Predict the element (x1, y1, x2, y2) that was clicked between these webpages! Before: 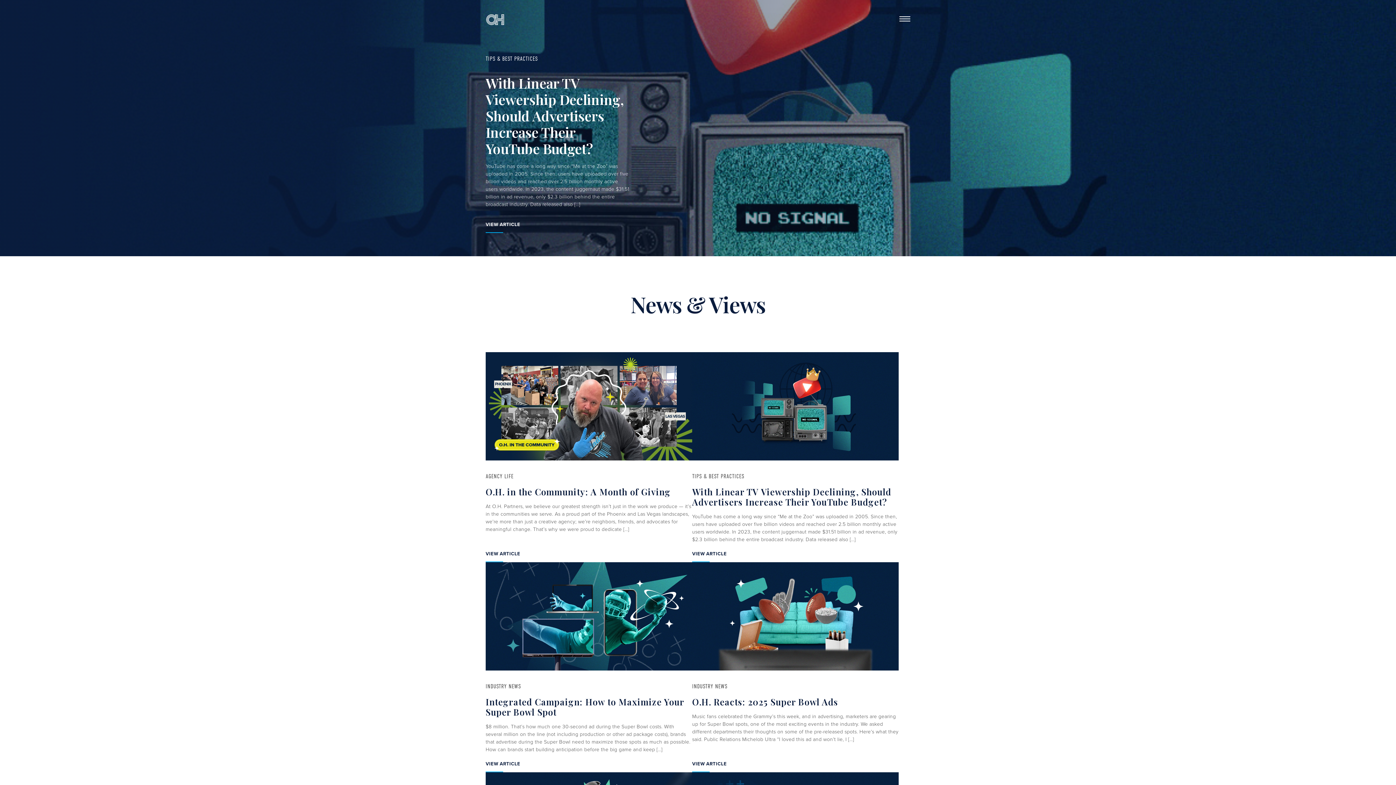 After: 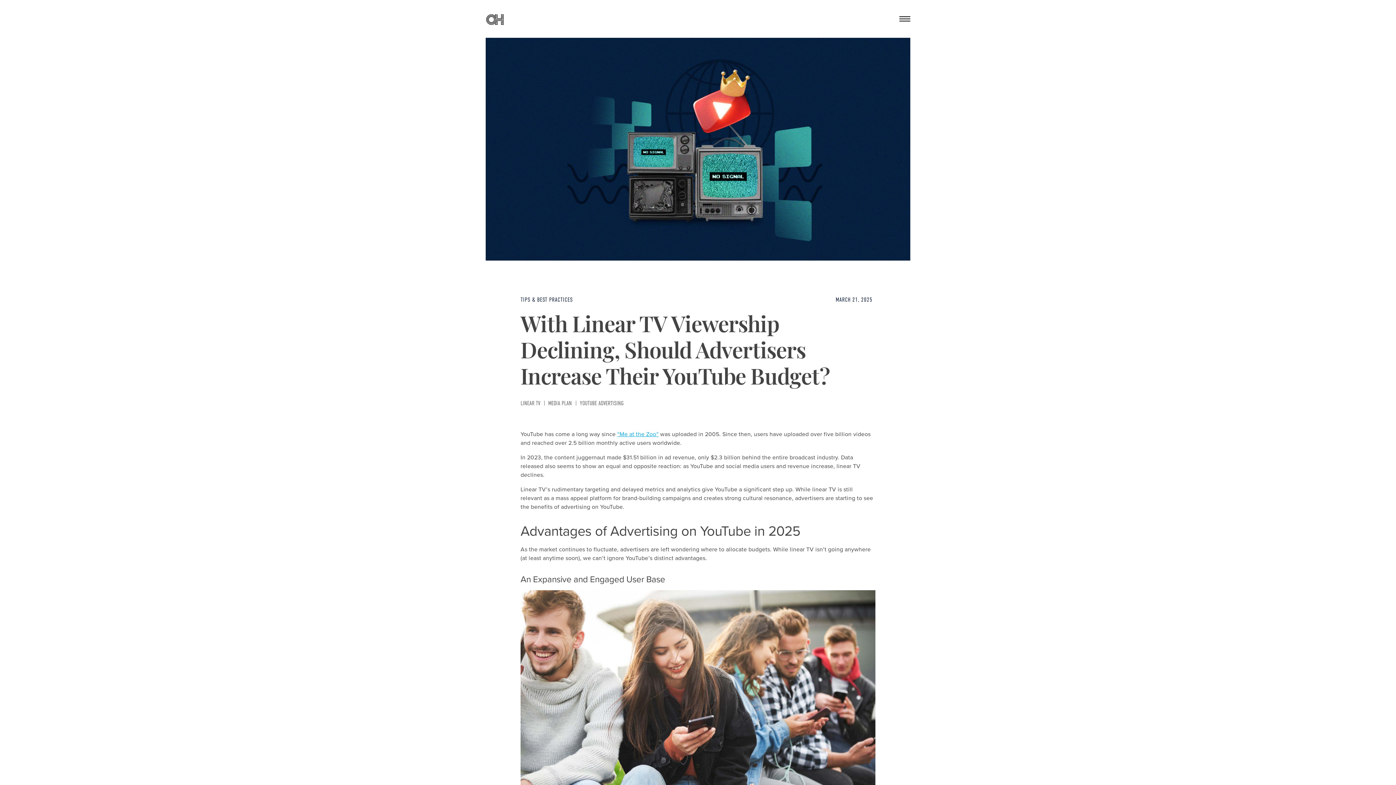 Action: bbox: (692, 550, 727, 562) label: VIEW ARTICLE